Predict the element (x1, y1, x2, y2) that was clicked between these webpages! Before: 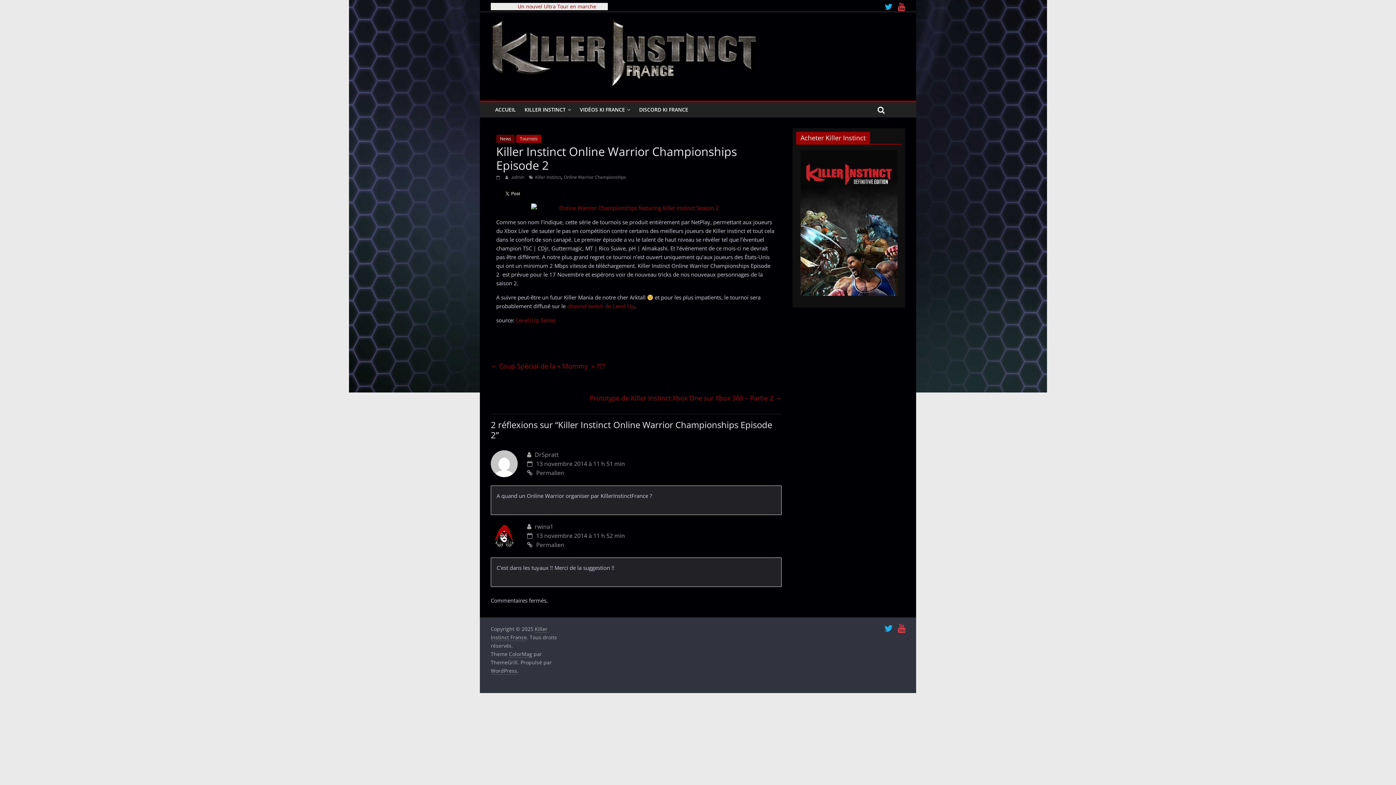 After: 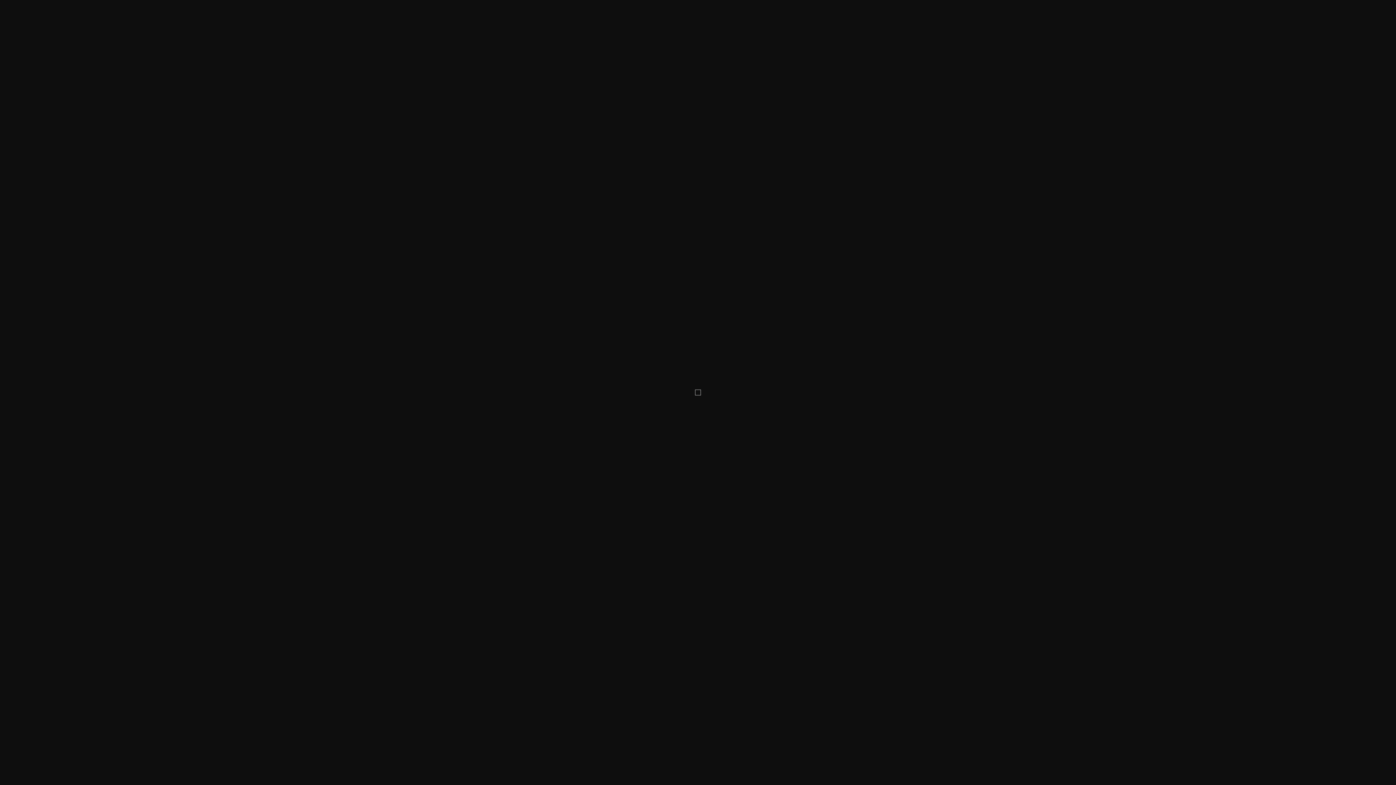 Action: bbox: (496, 203, 776, 212)